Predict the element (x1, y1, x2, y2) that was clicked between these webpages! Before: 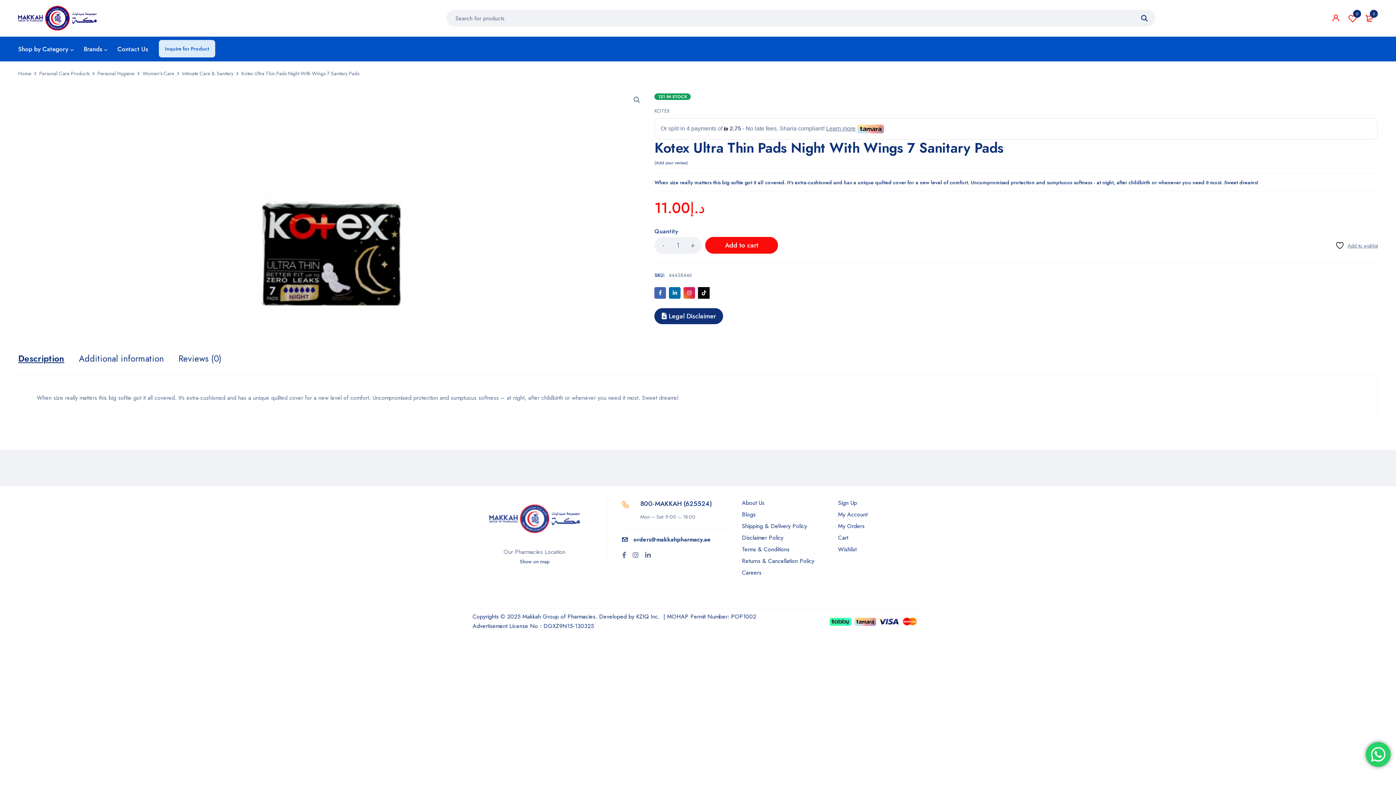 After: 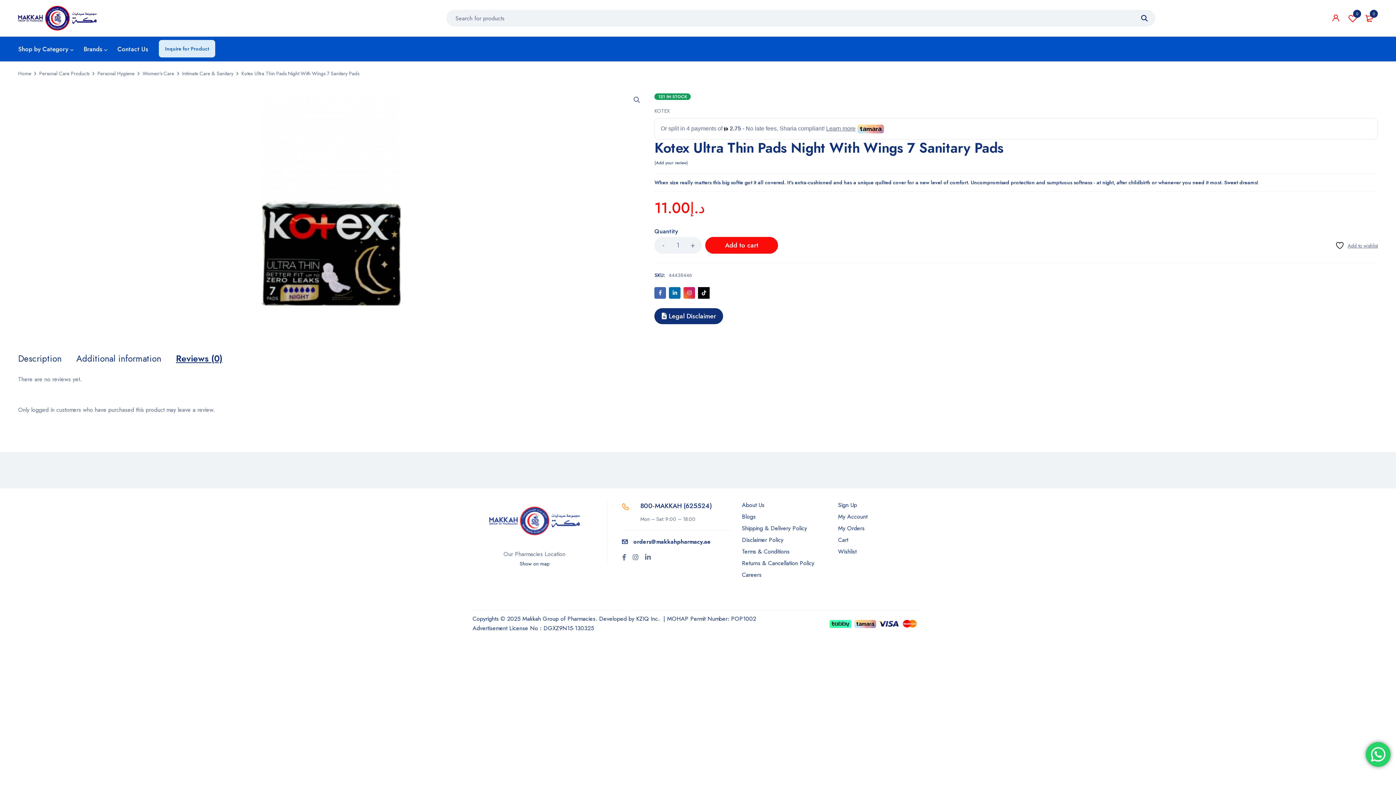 Action: bbox: (178, 353, 221, 364) label: Reviews (0)